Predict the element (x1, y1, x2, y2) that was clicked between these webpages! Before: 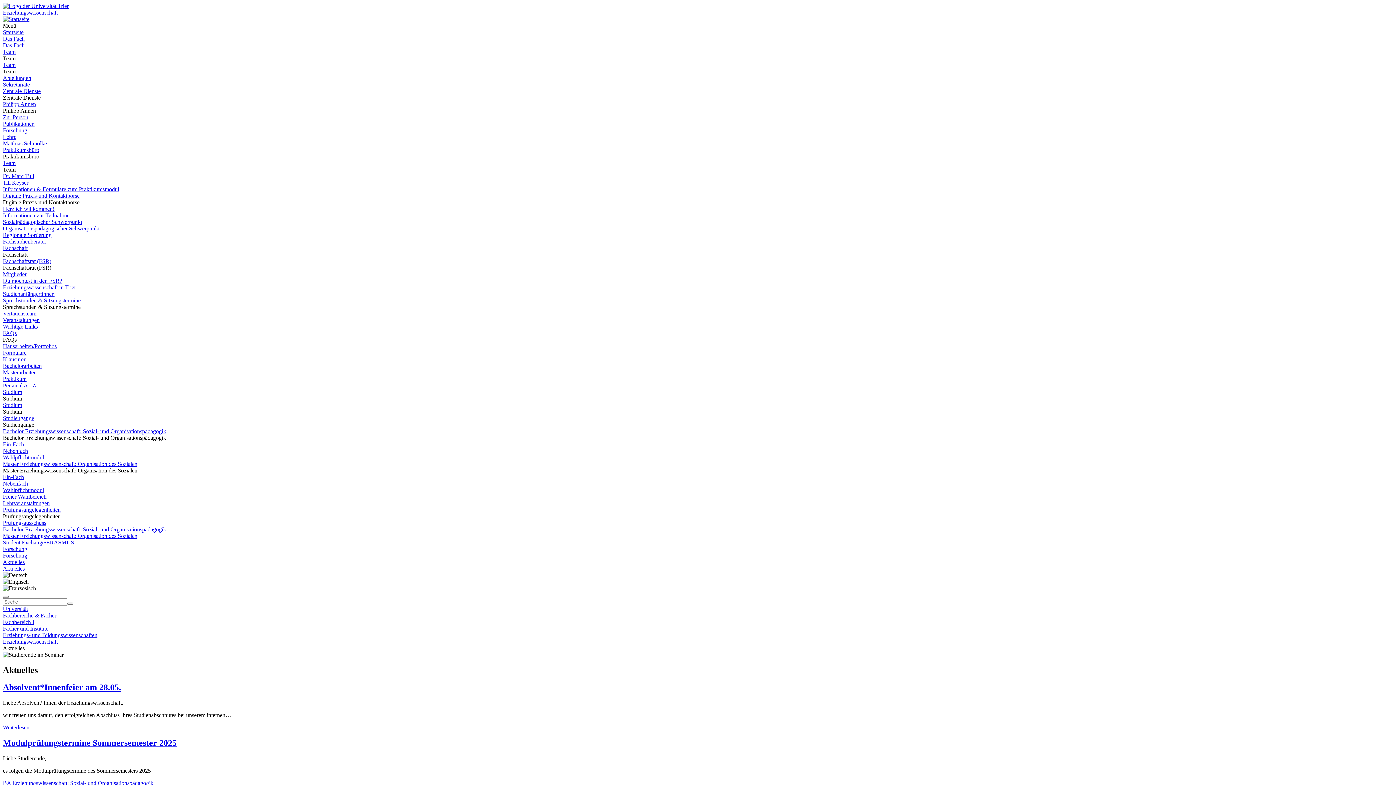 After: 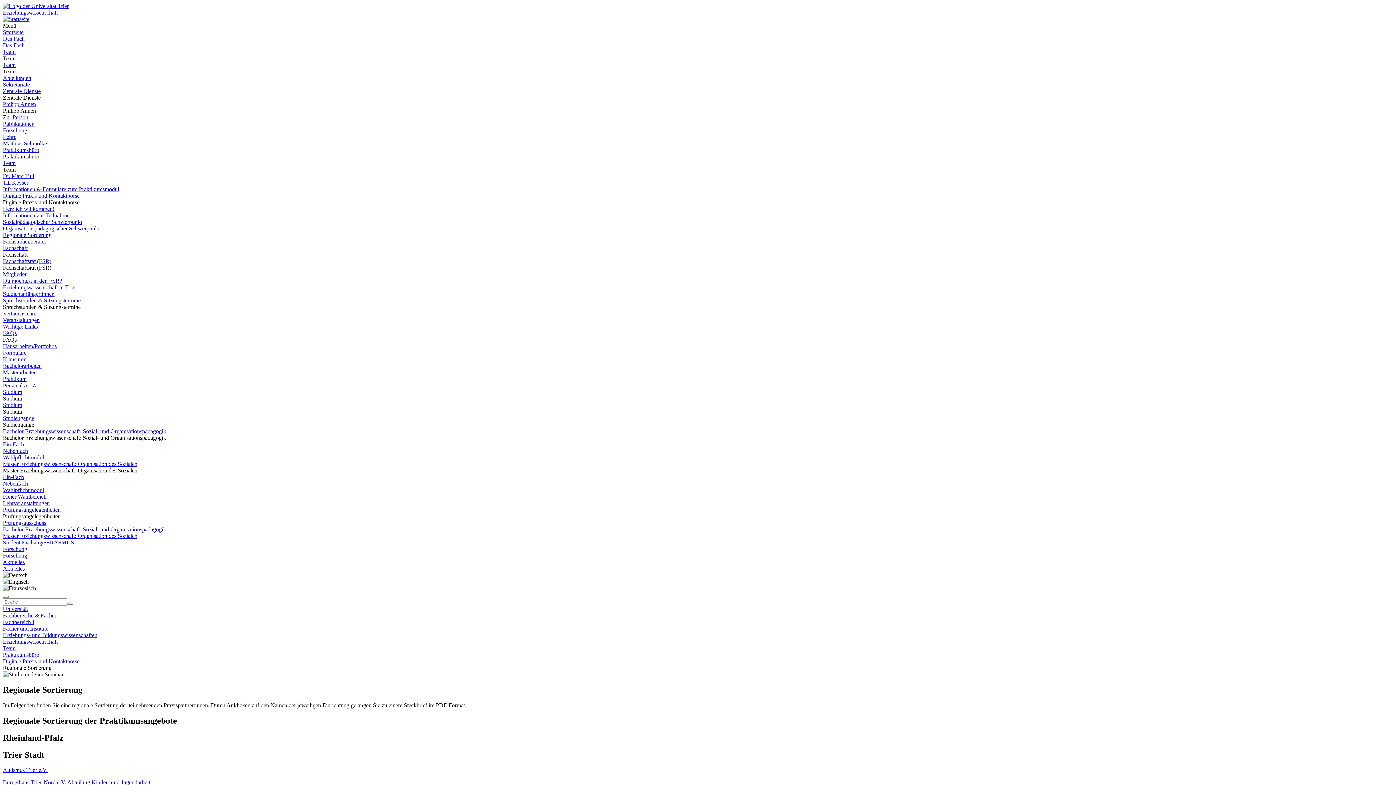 Action: label: Regionale Sortierung bbox: (2, 232, 51, 238)